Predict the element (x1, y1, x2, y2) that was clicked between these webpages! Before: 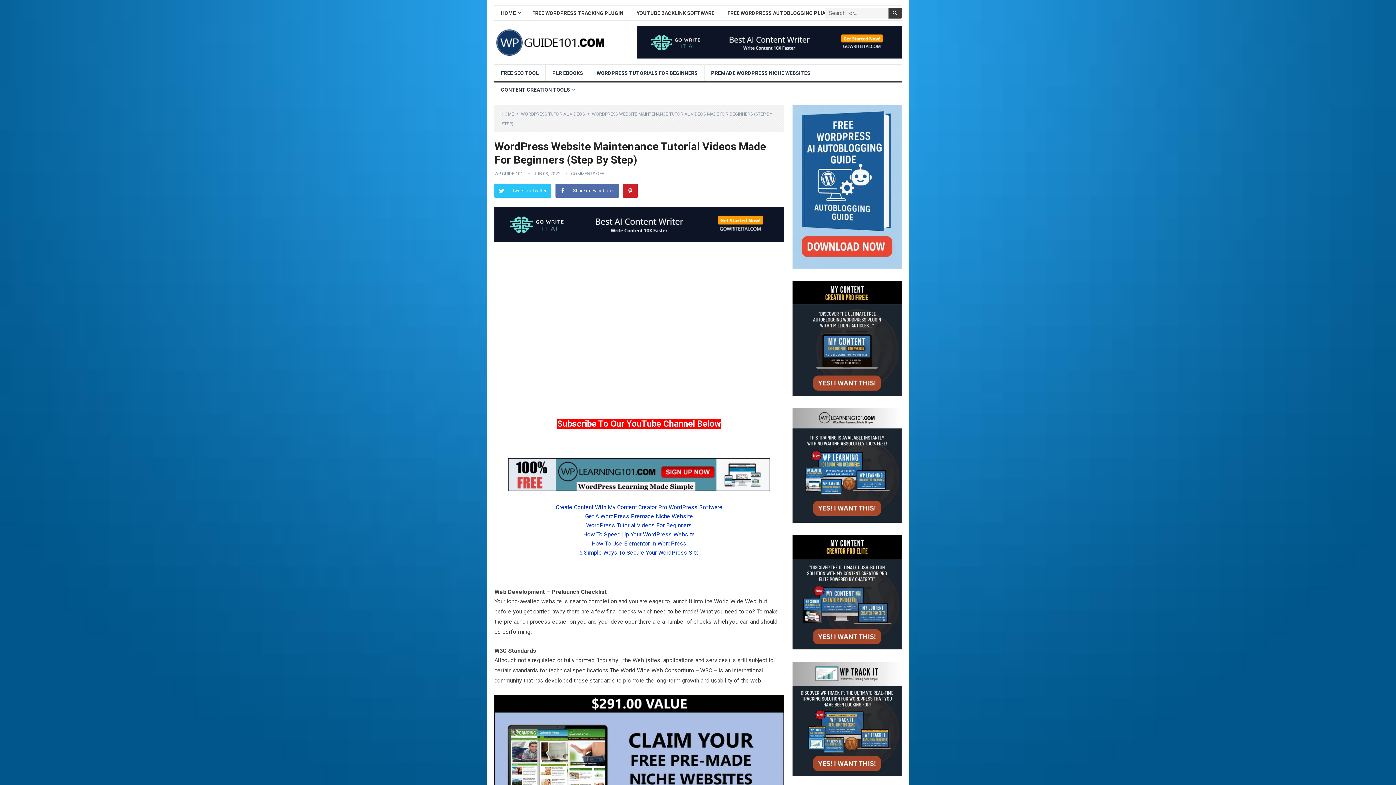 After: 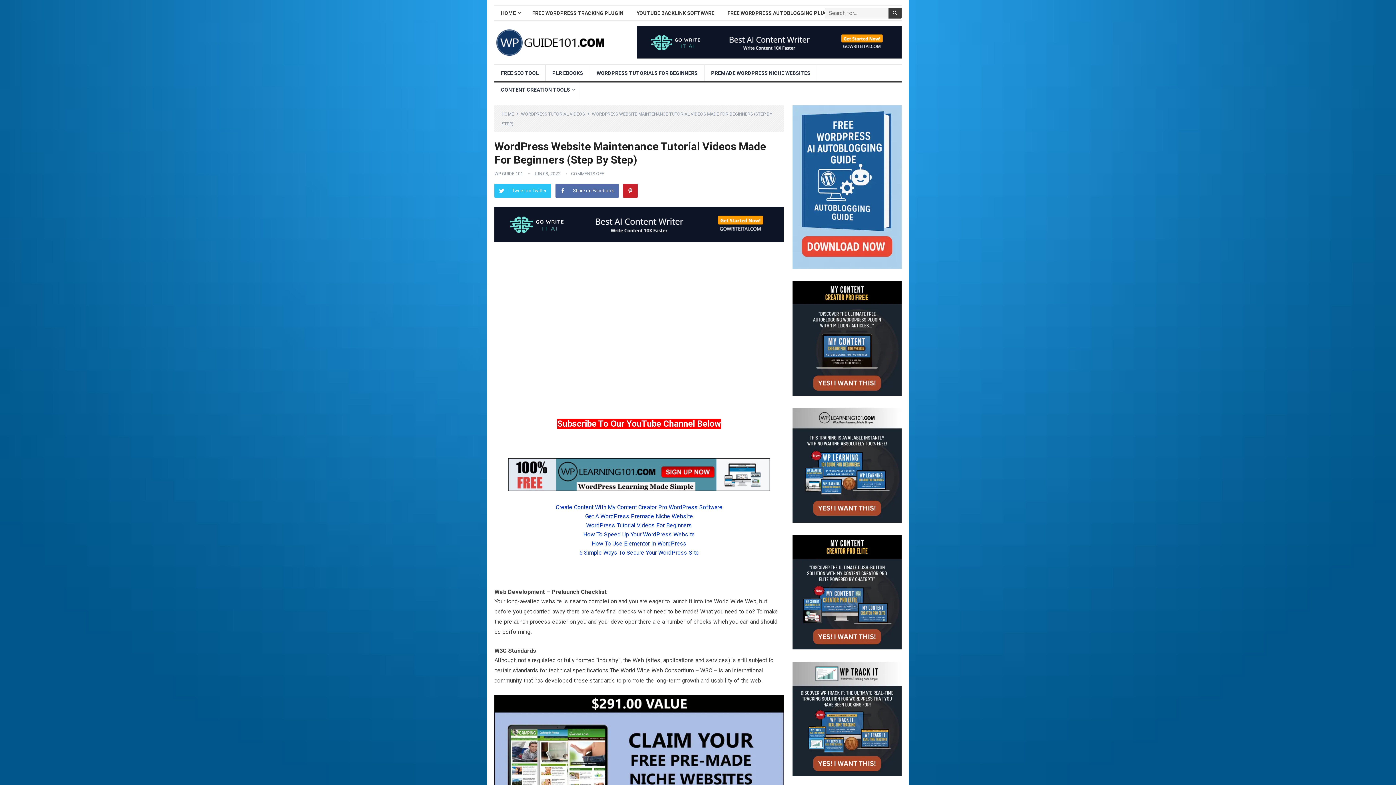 Action: bbox: (792, 390, 901, 397)